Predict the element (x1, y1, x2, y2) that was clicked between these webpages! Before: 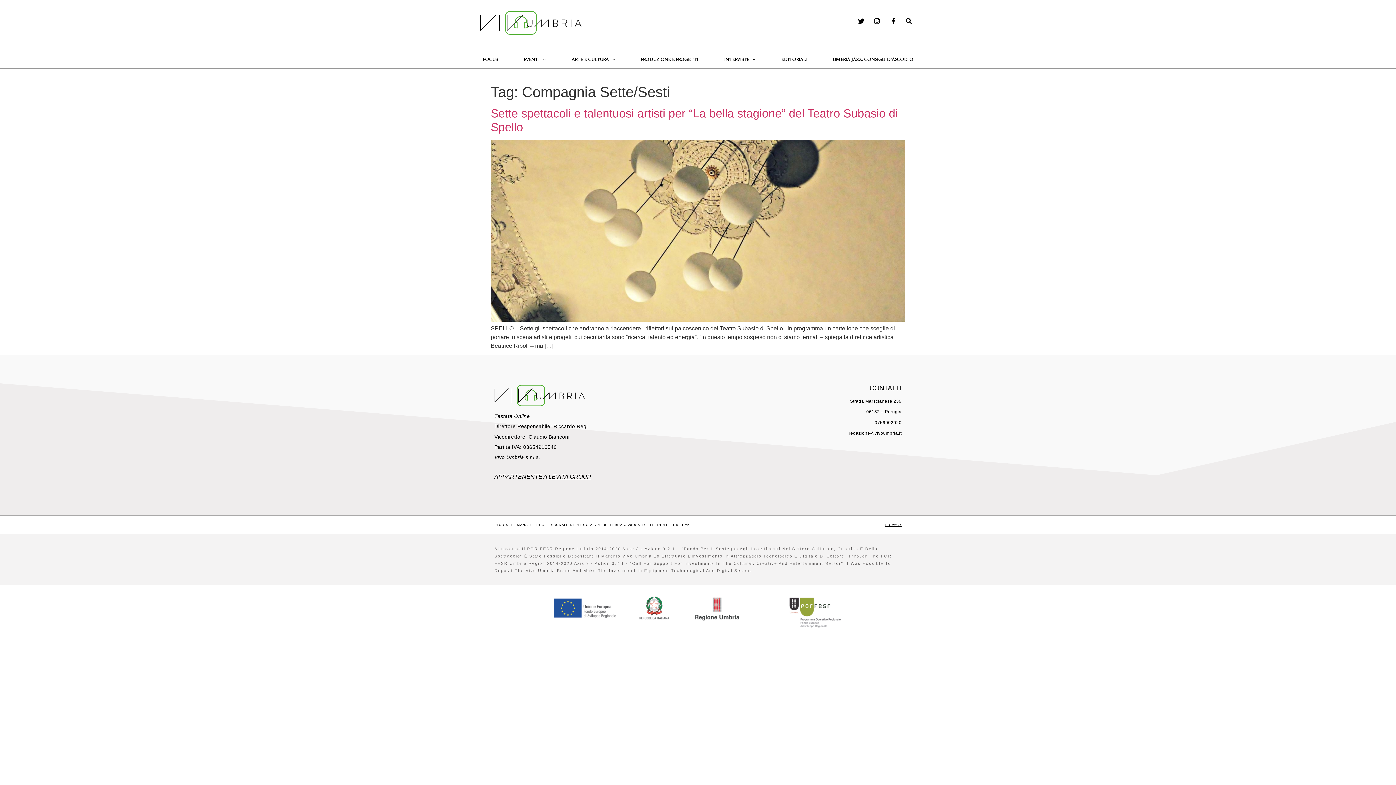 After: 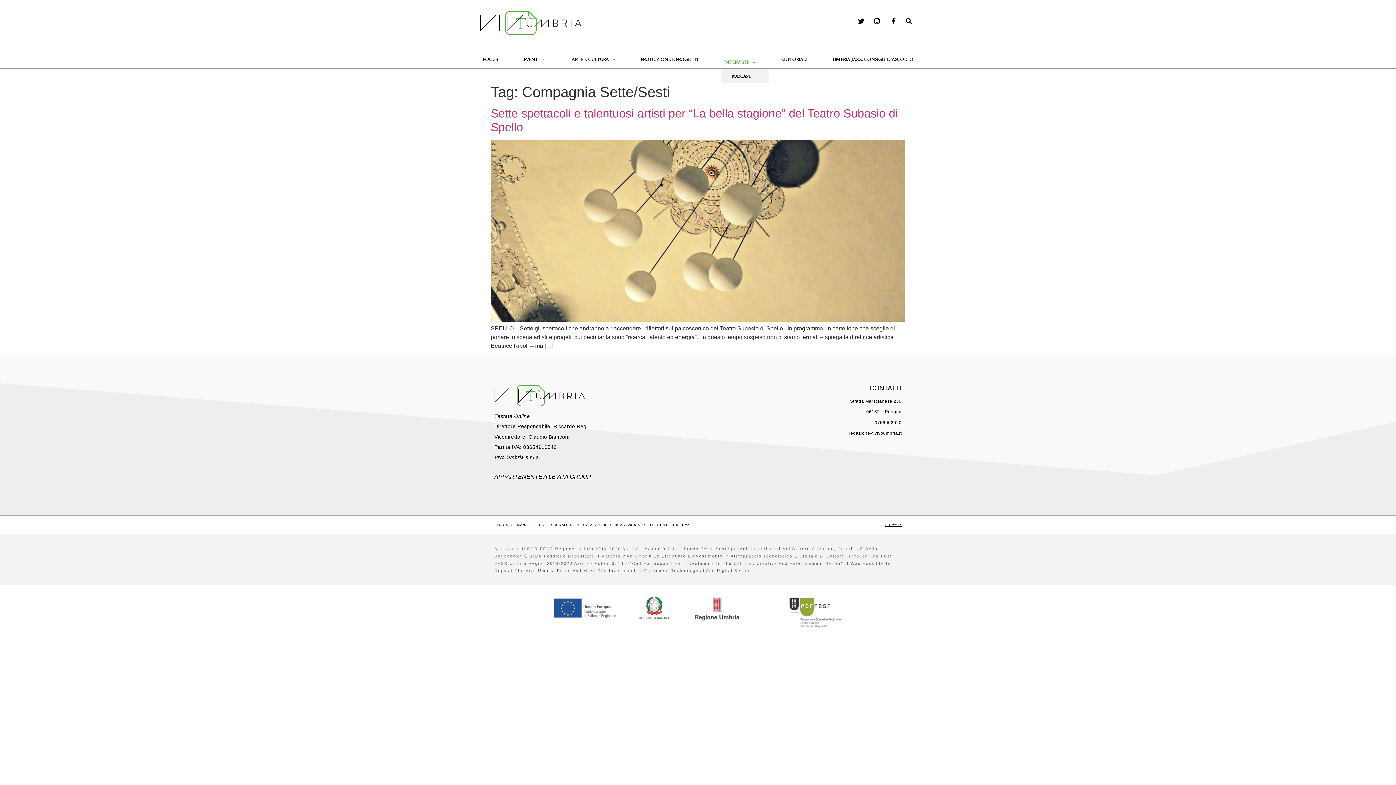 Action: label: INTERVISTE bbox: (721, 51, 758, 68)